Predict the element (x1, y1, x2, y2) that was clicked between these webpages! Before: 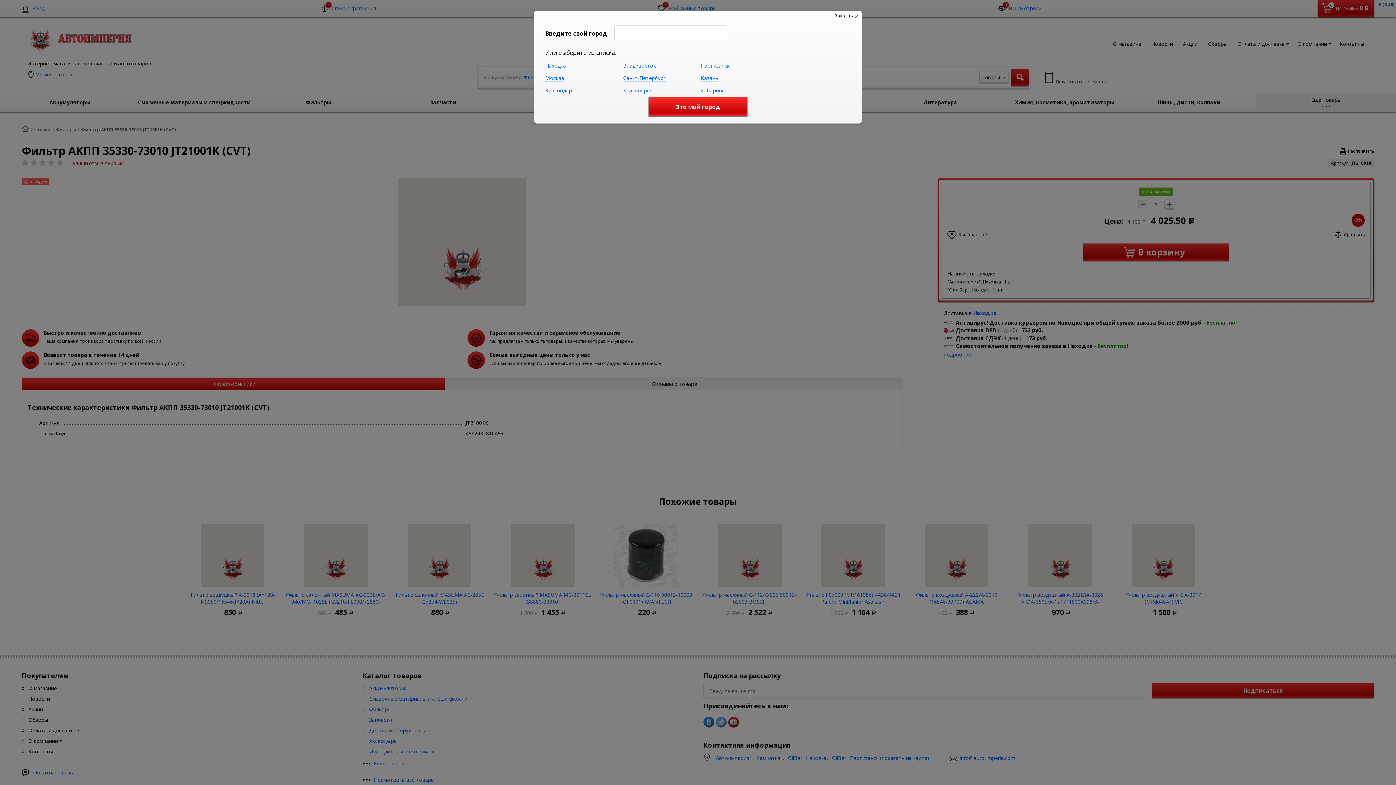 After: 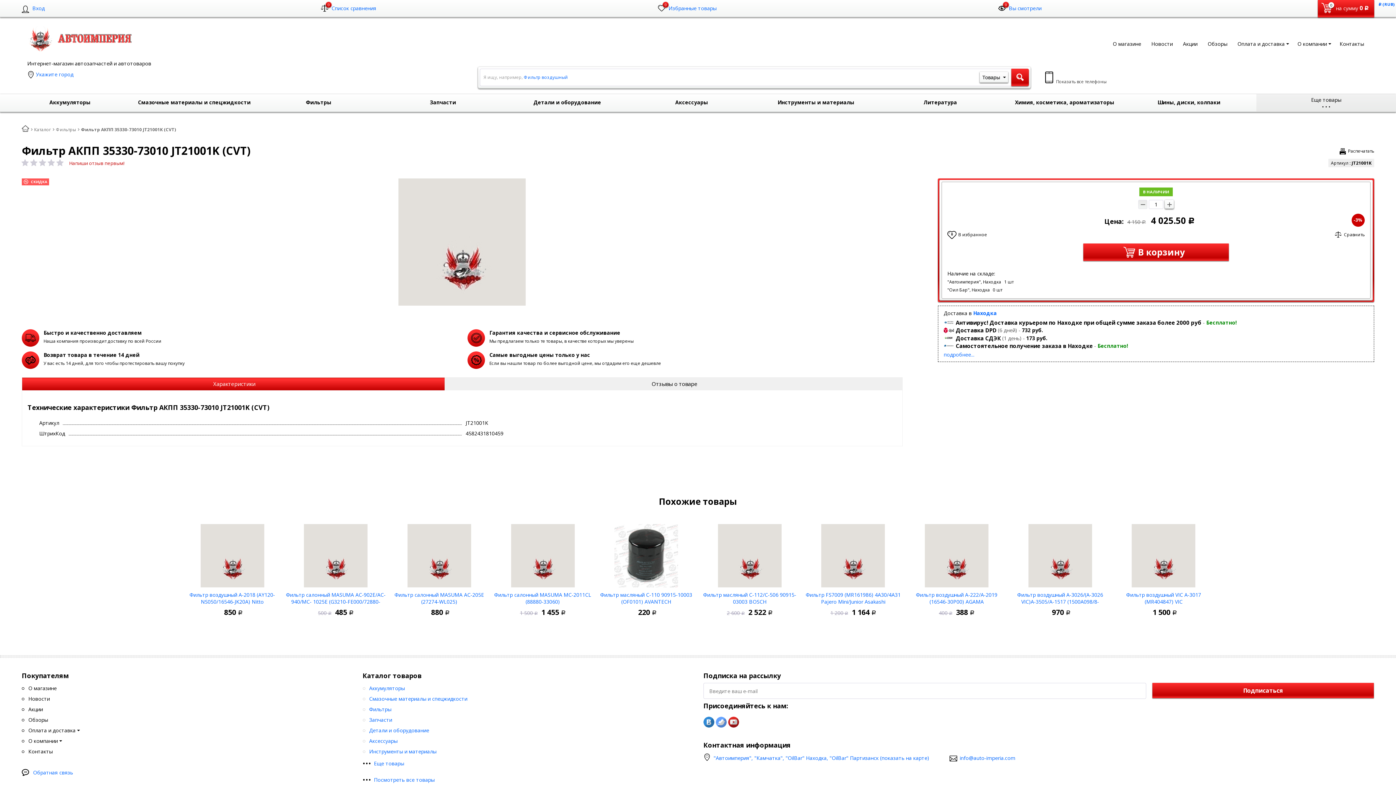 Action: bbox: (834, 12, 858, 19) label: Закрыть 